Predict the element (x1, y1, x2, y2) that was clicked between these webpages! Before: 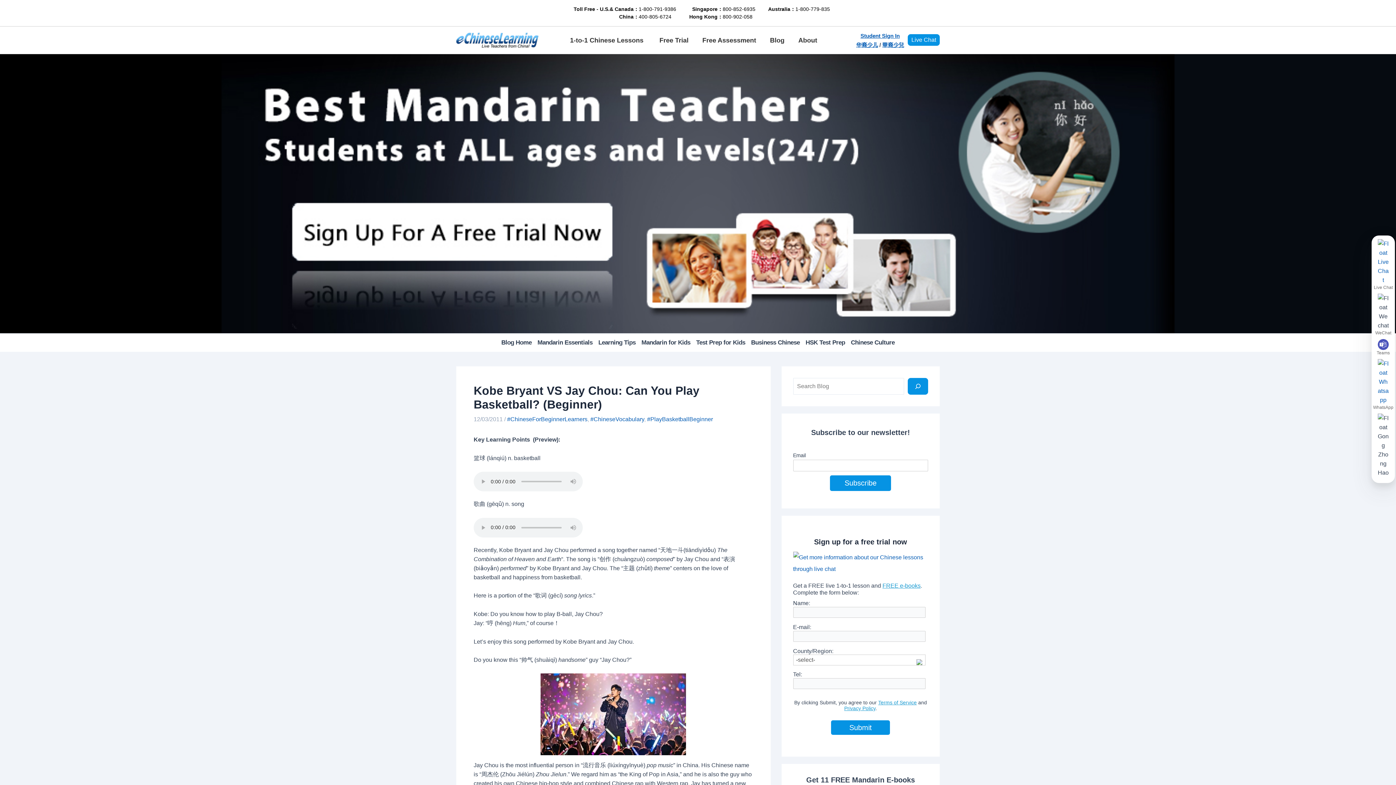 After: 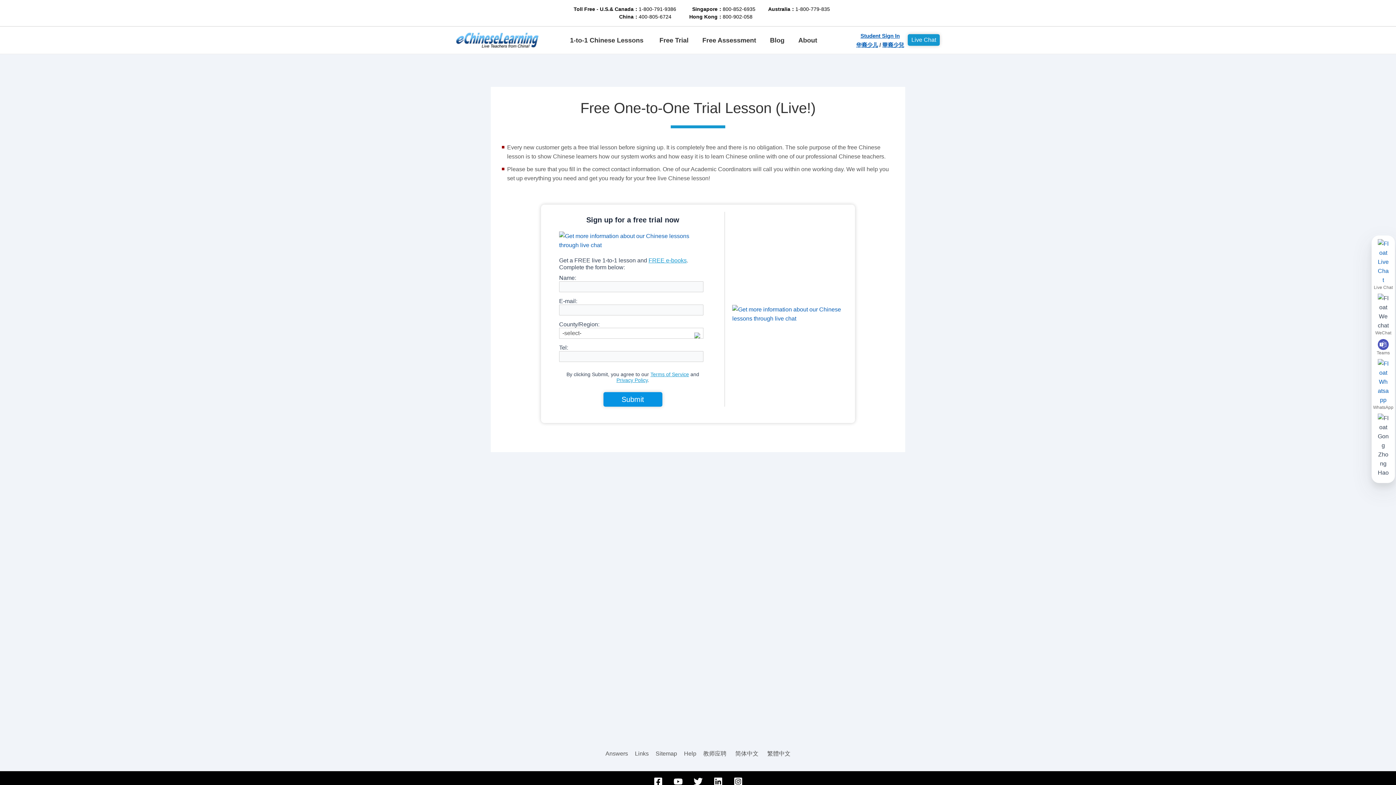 Action: bbox: (656, 31, 692, 49) label: Free Trial